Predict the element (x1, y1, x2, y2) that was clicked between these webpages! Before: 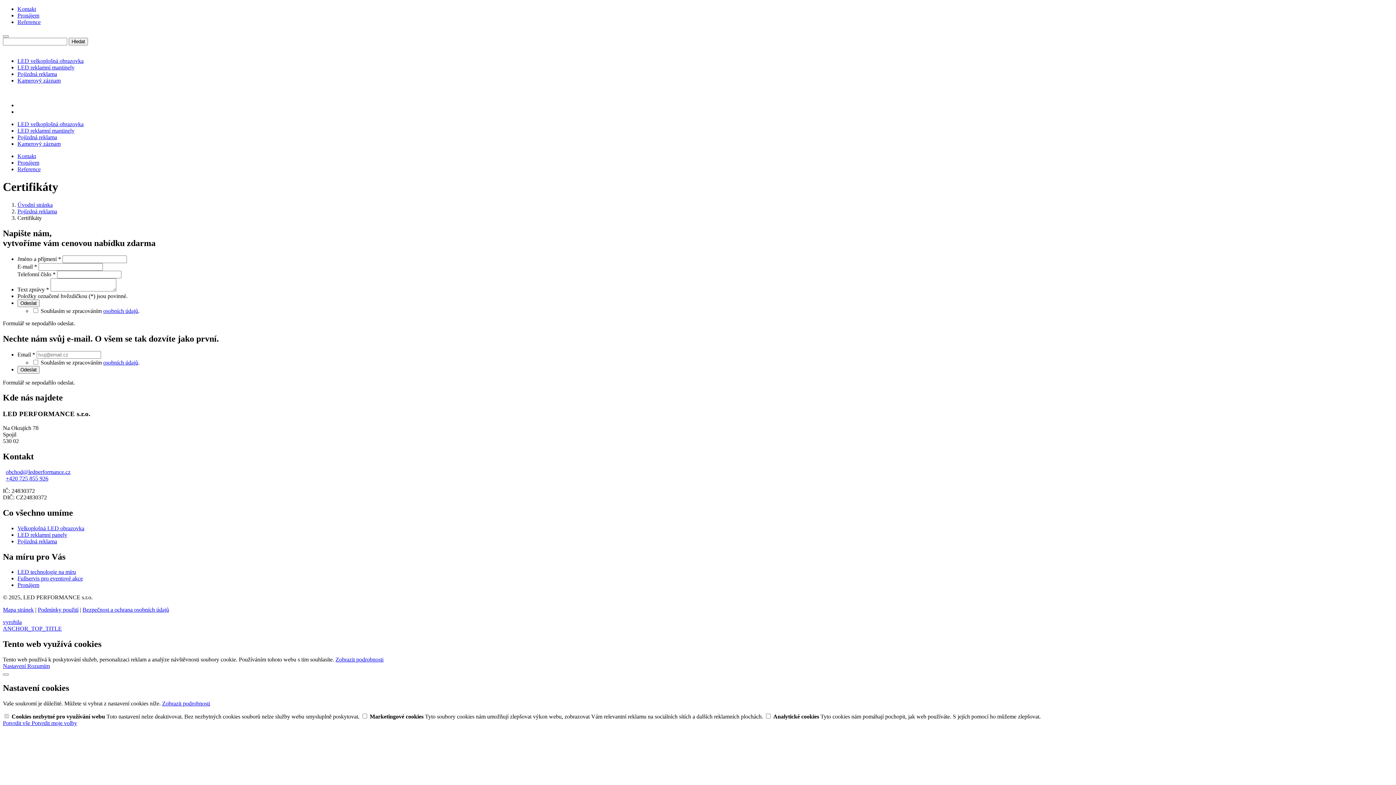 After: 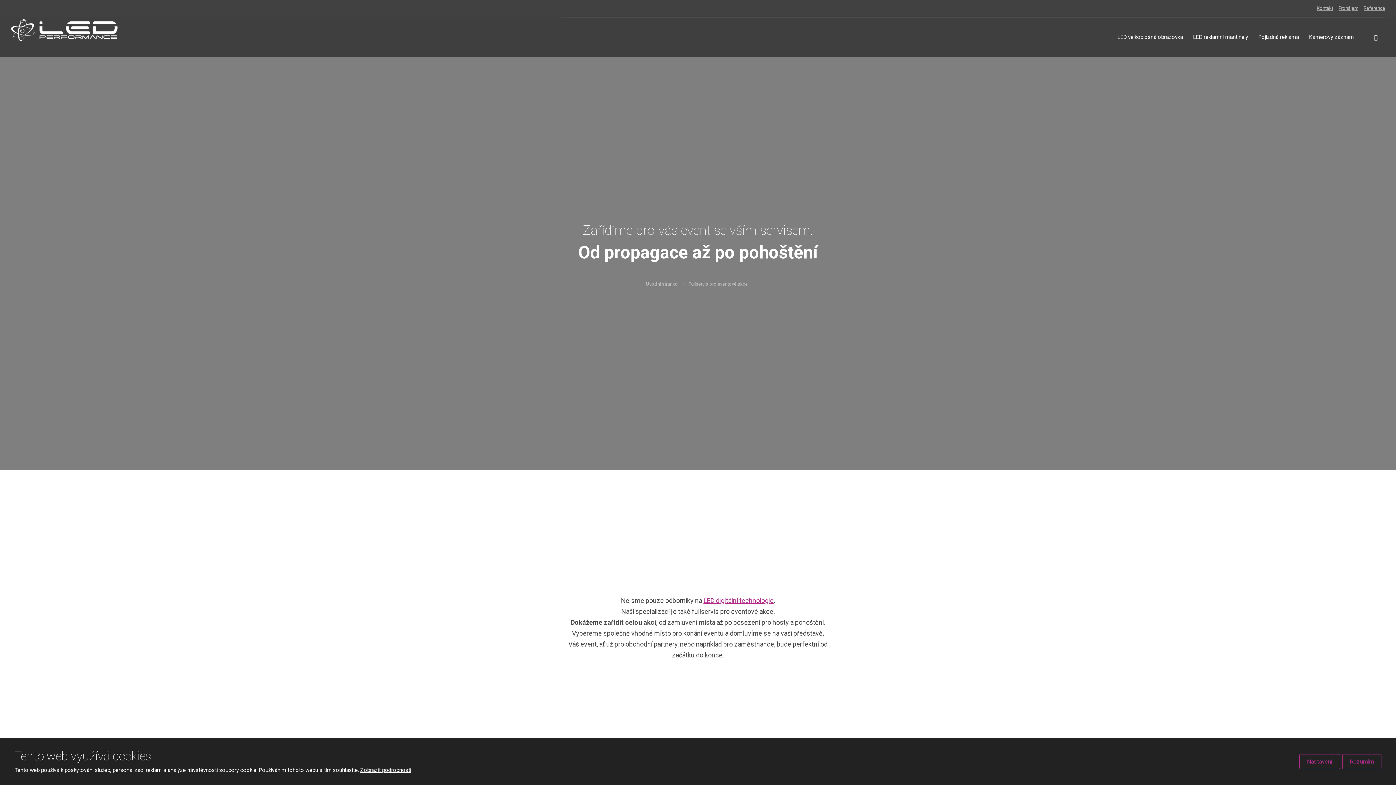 Action: label: Fullservis pro eventové akce bbox: (17, 575, 82, 581)